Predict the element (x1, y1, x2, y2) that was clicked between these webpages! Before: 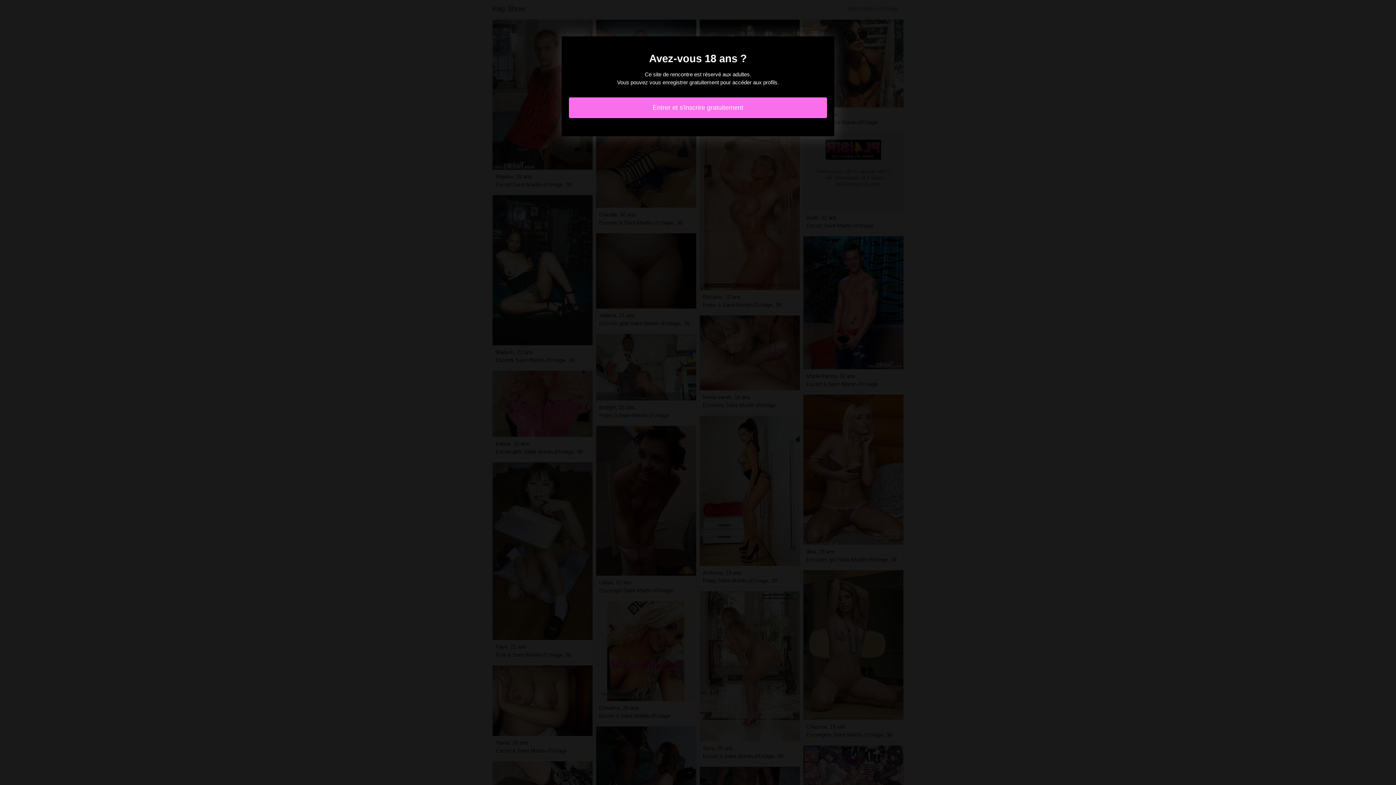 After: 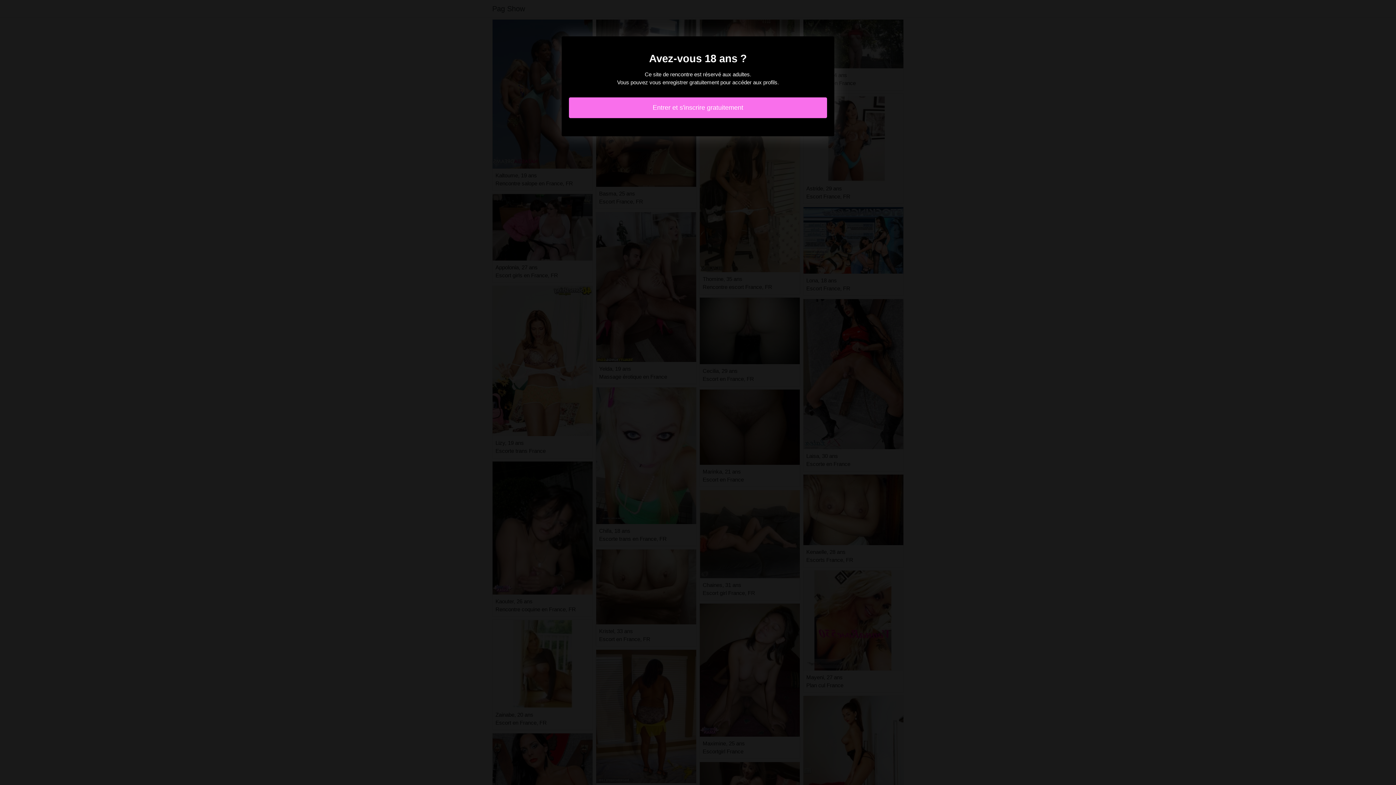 Action: label: Entrer et s'inscrire gratuitement bbox: (569, 97, 827, 118)